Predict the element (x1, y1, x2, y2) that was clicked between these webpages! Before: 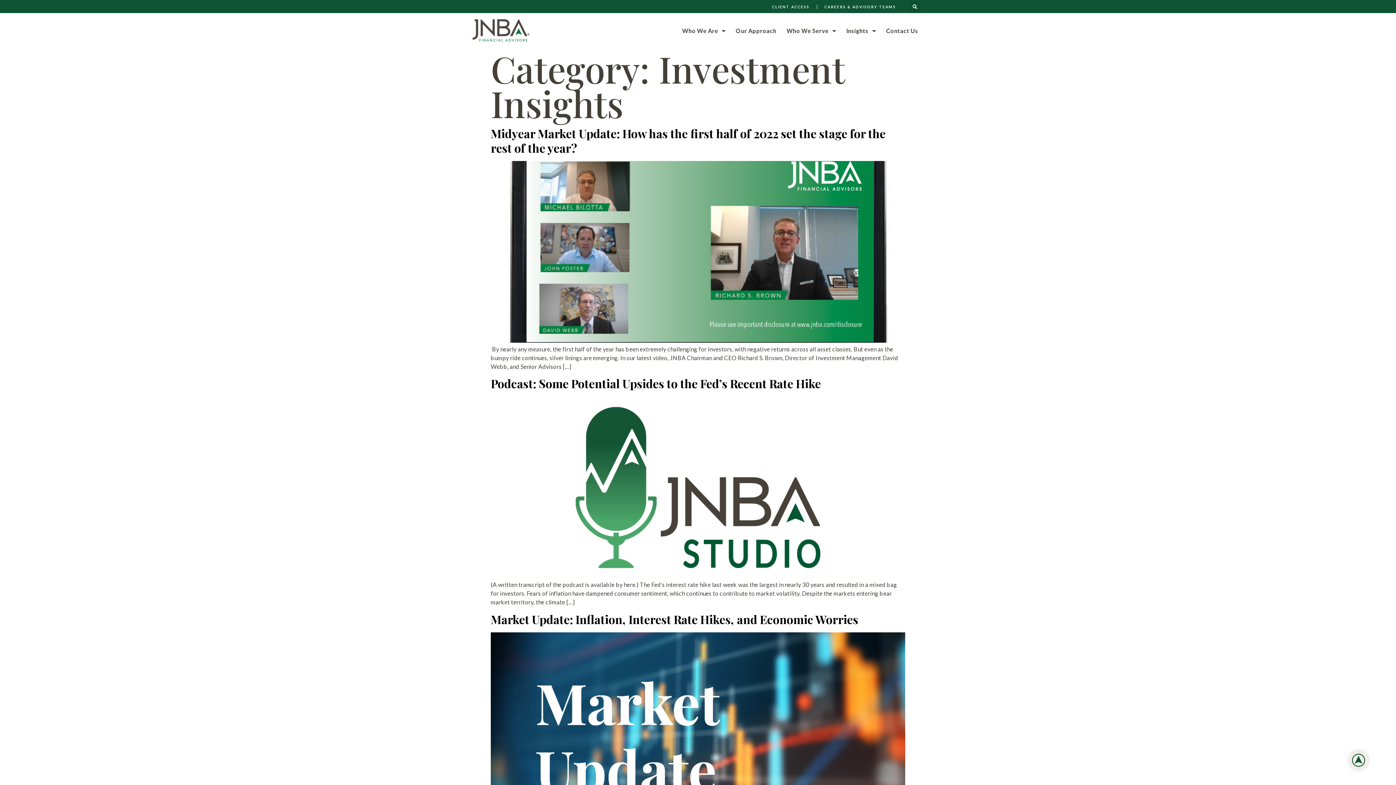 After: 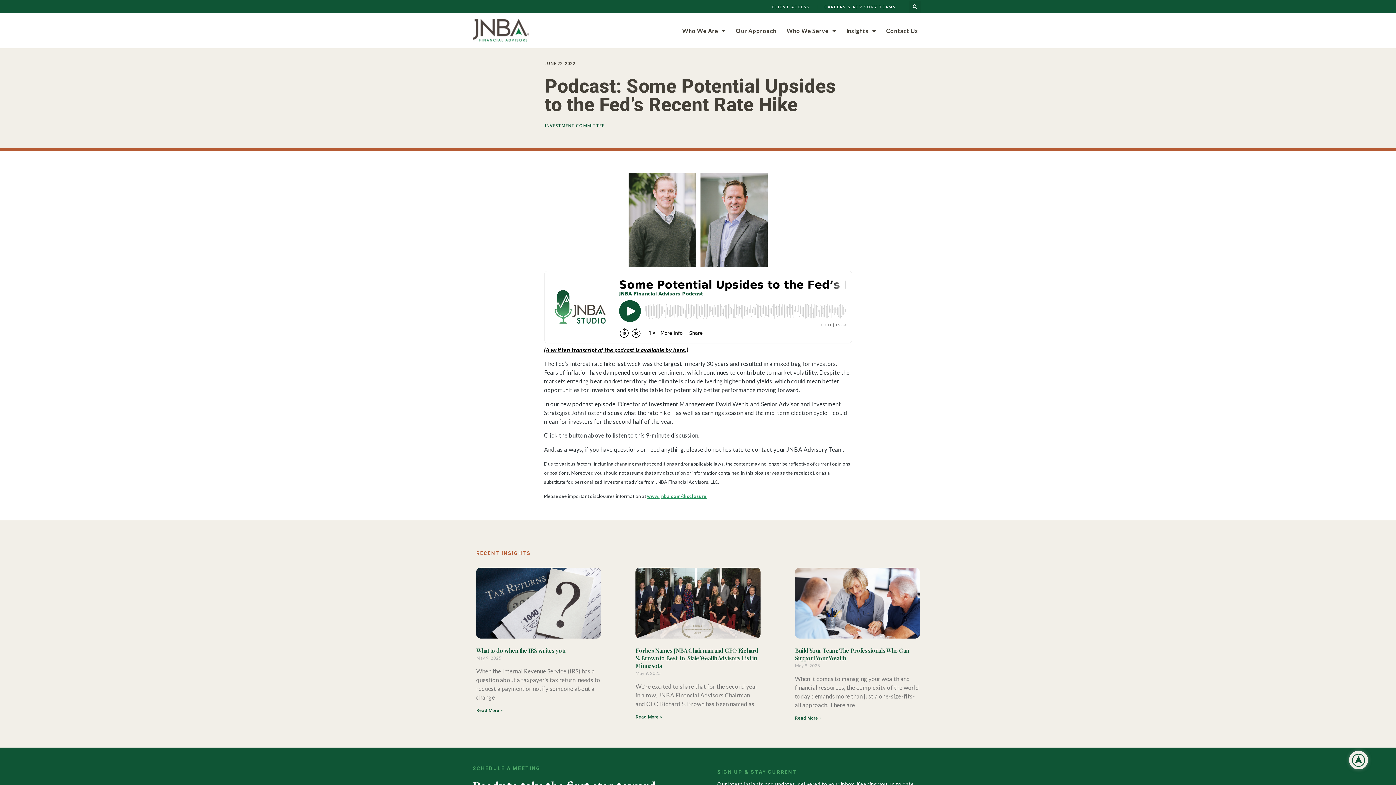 Action: label: Podcast: Some Potential Upsides to the Fed’s Recent Rate Hike bbox: (490, 375, 821, 391)